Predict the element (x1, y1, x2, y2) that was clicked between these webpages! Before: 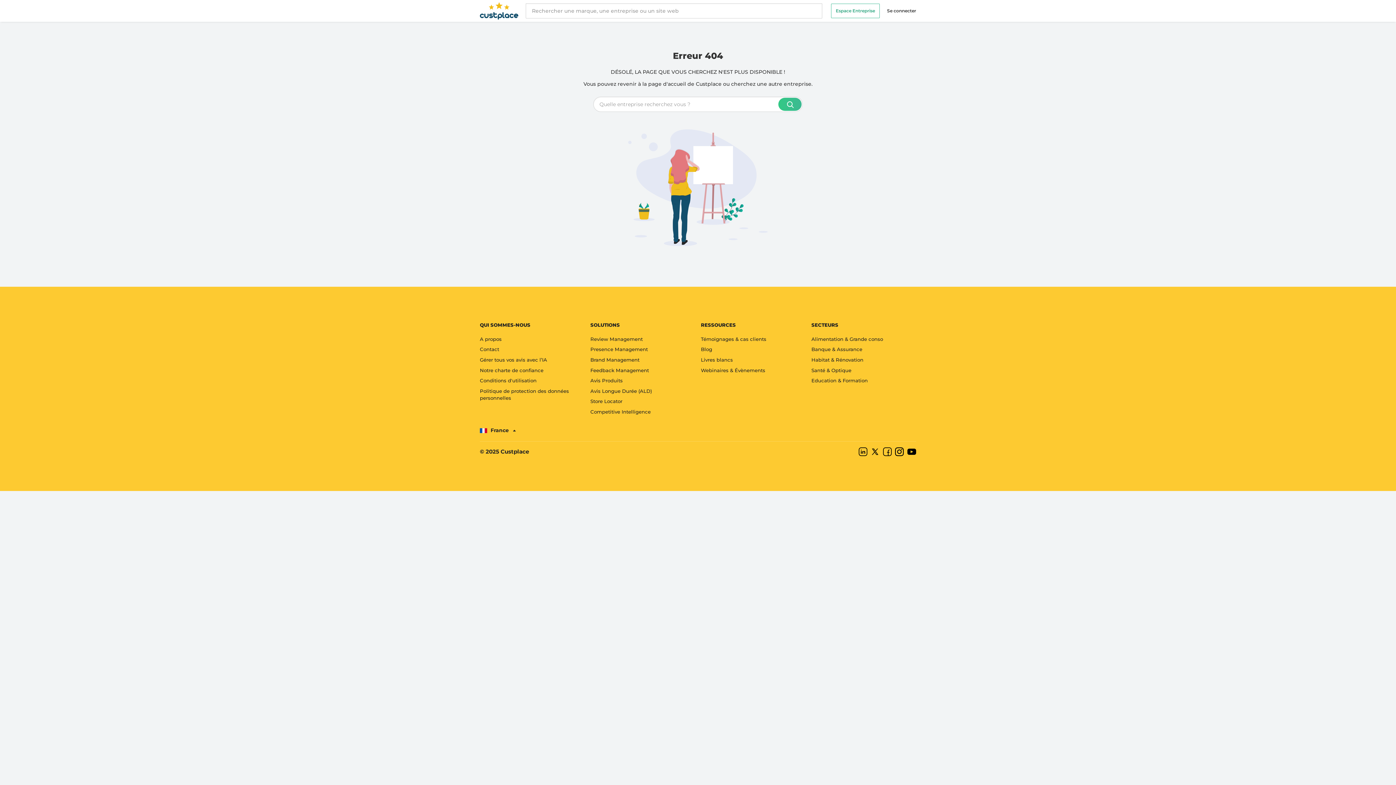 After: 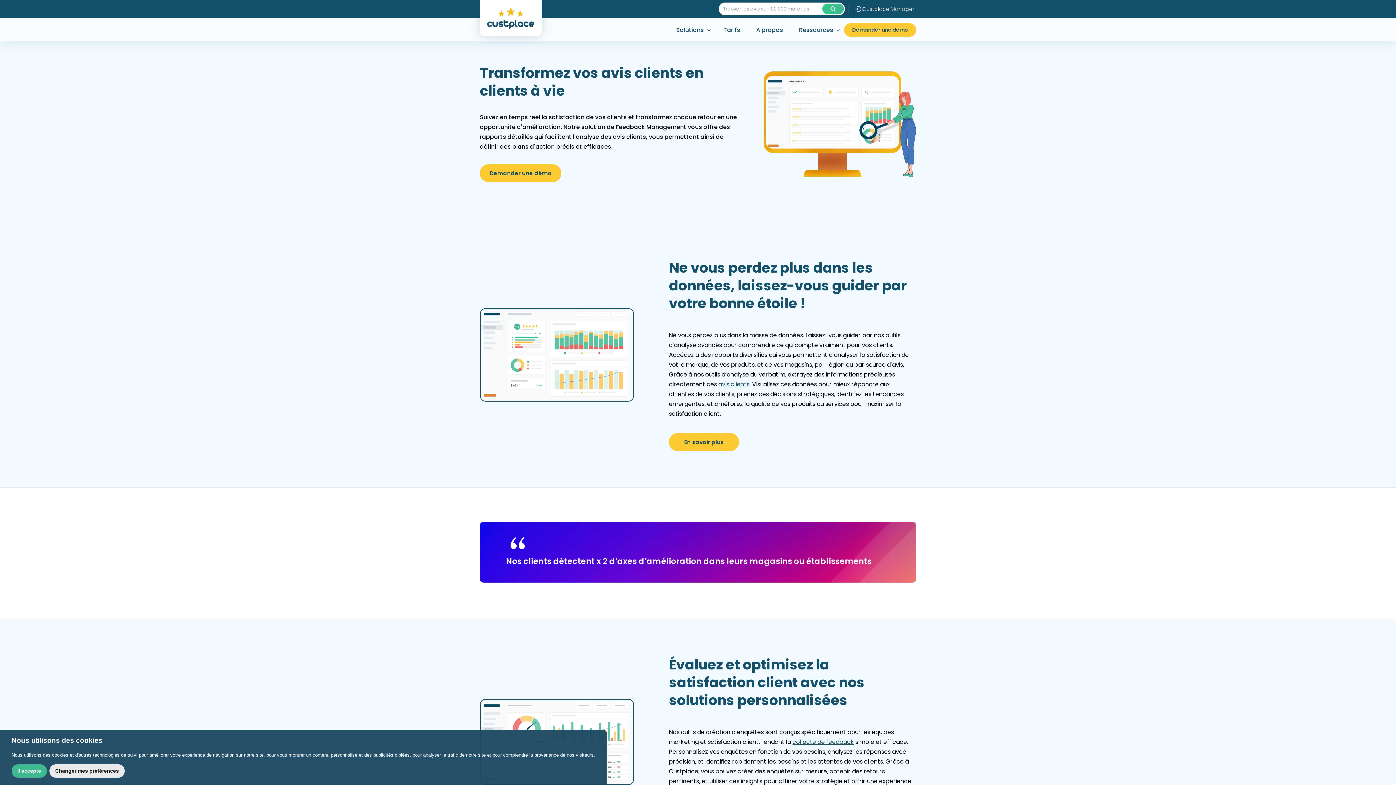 Action: label: Feedback Management bbox: (590, 367, 649, 373)